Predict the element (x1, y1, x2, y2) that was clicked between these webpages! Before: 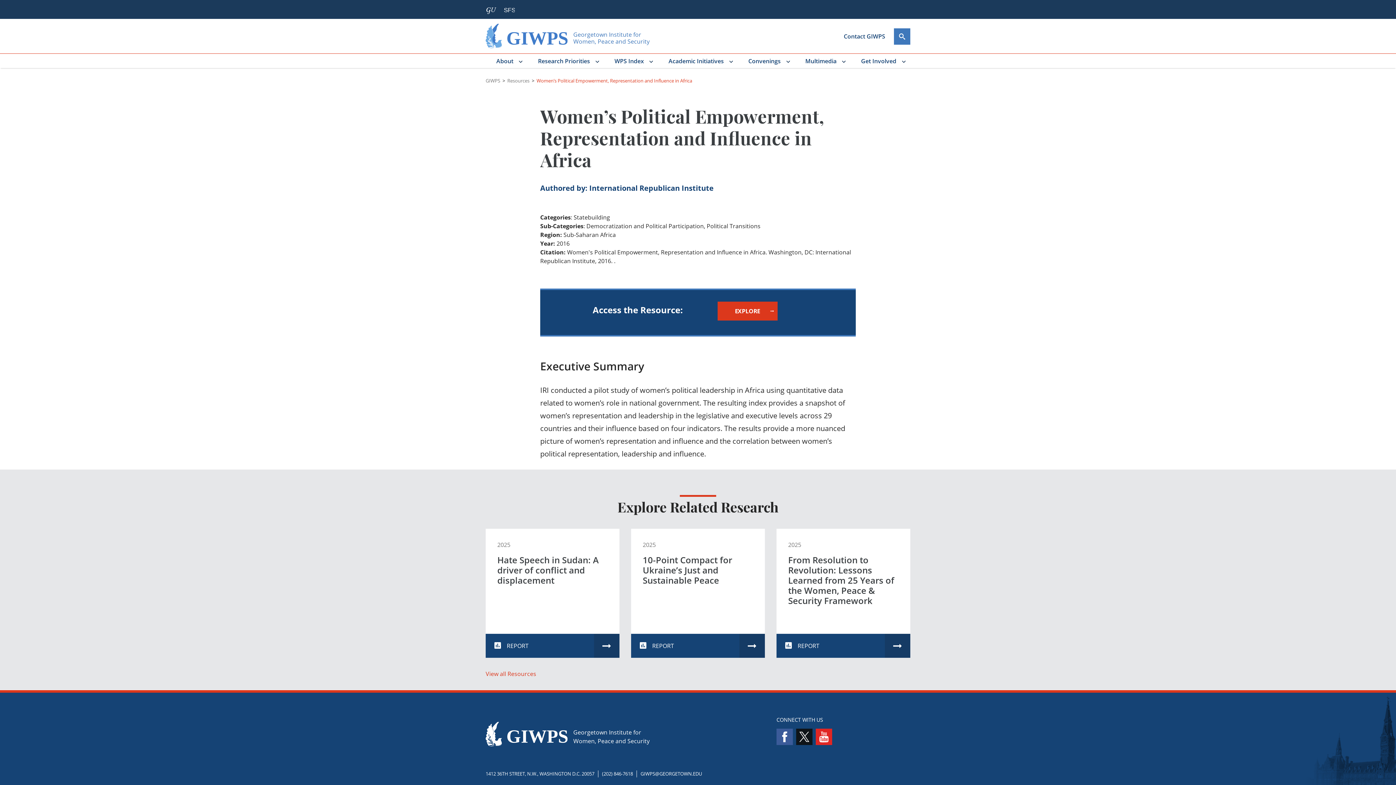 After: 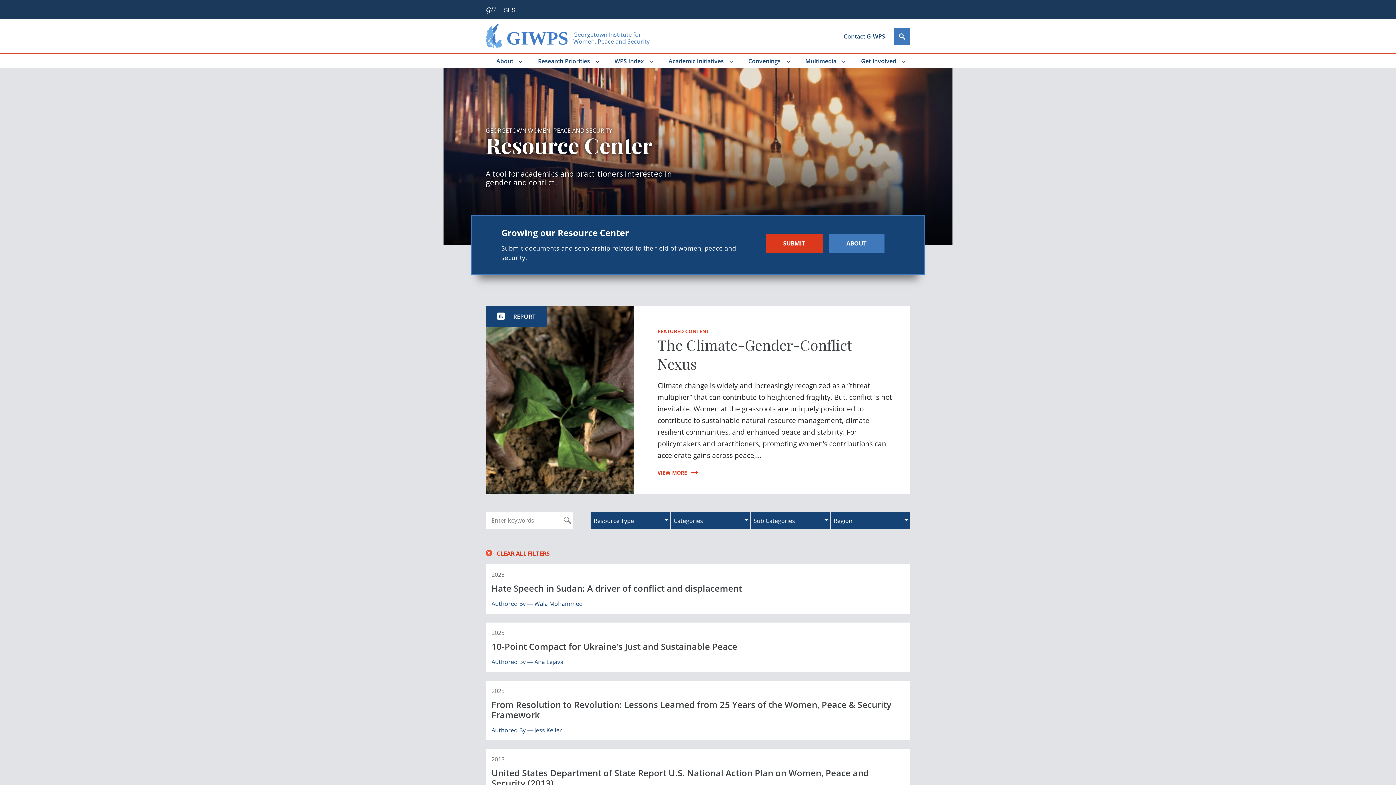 Action: label: View all Resources bbox: (485, 670, 536, 678)